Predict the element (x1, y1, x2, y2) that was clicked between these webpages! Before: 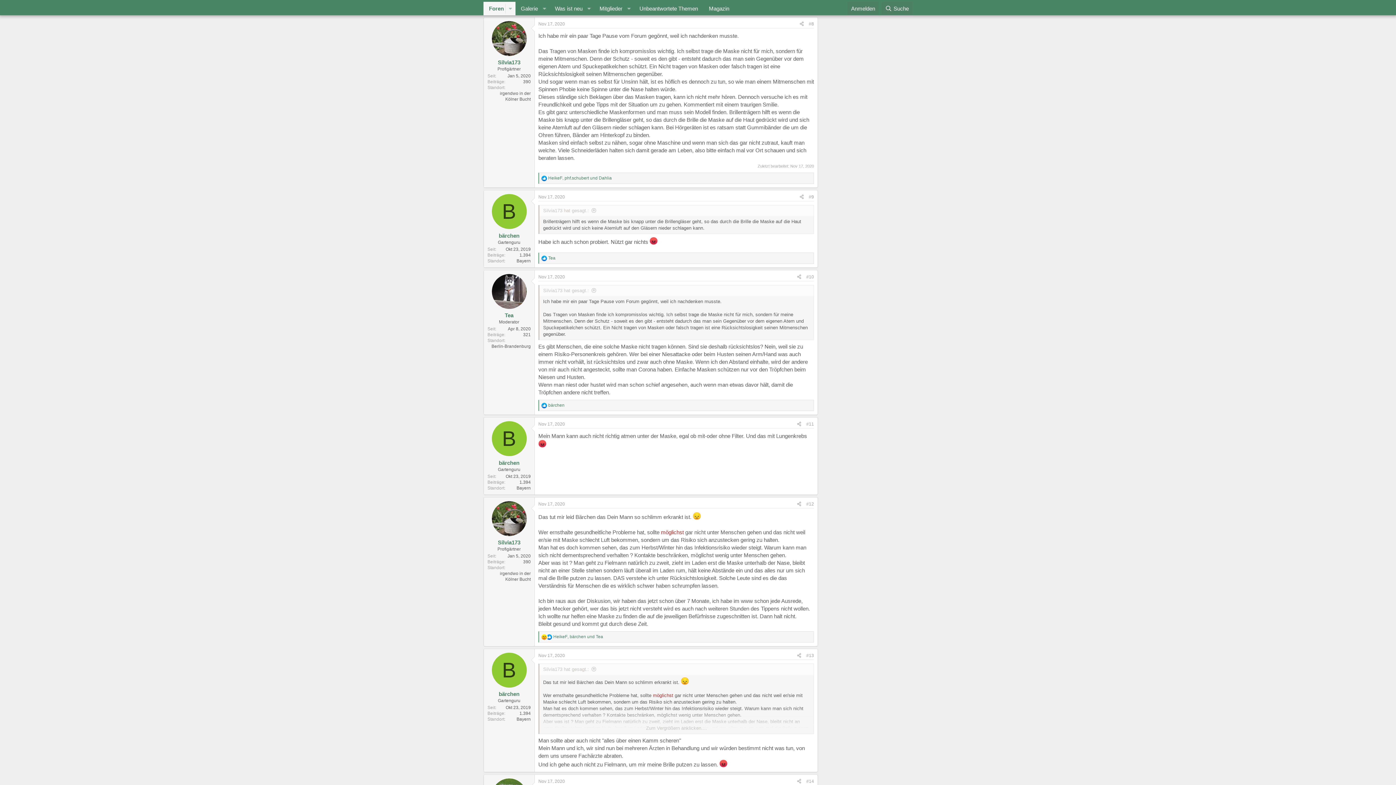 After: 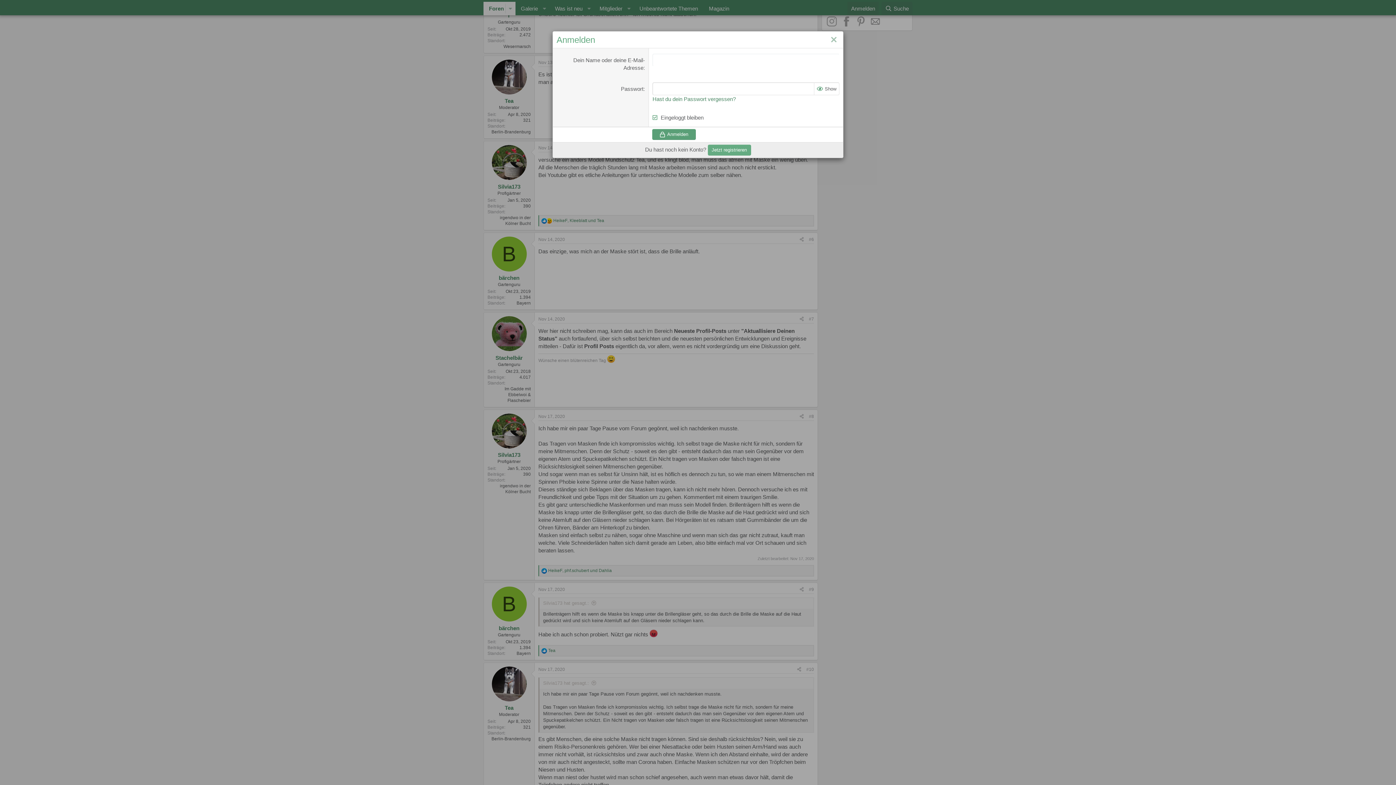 Action: label: Anmelden bbox: (847, 1, 878, 15)